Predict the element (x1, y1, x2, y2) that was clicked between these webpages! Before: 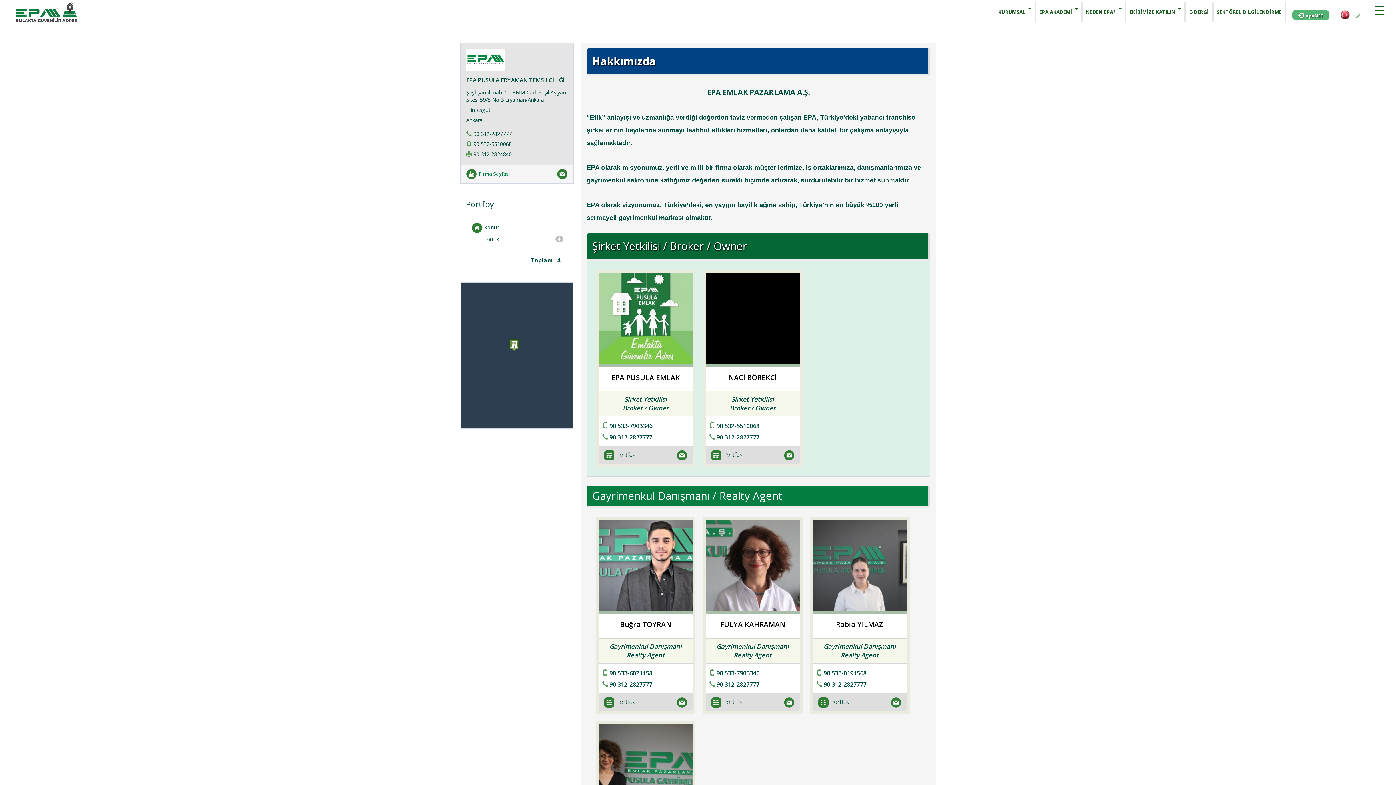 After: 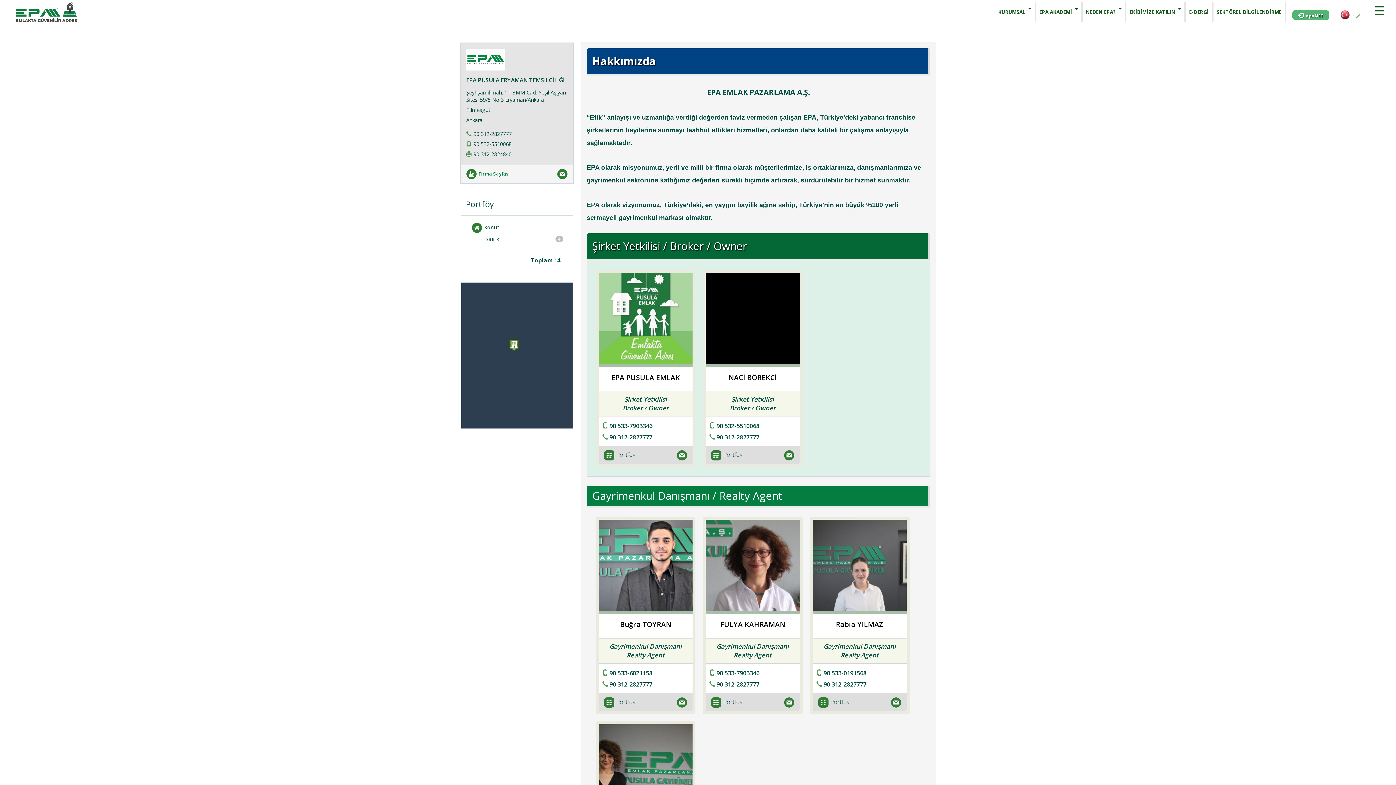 Action: bbox: (466, 178, 511, 184) label:  Firma Sayfası